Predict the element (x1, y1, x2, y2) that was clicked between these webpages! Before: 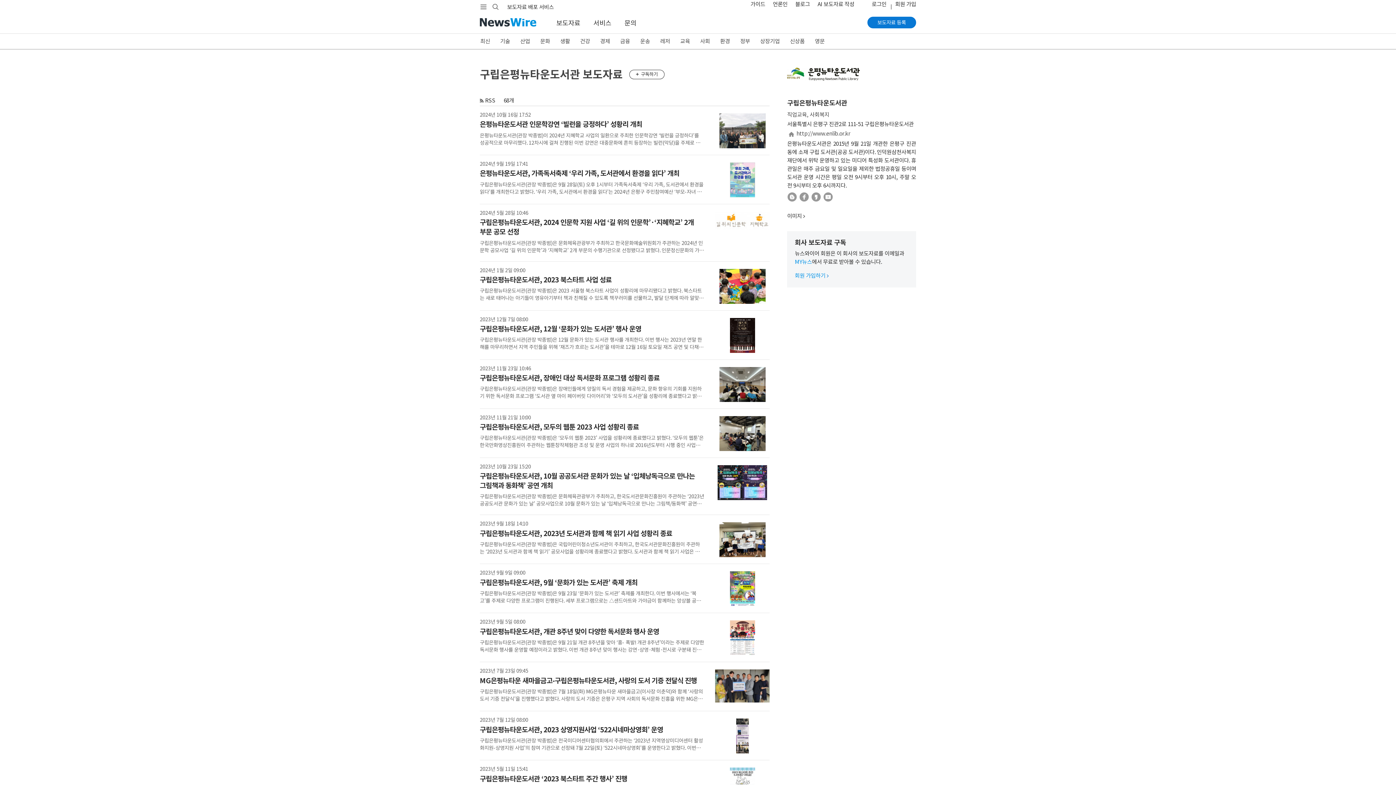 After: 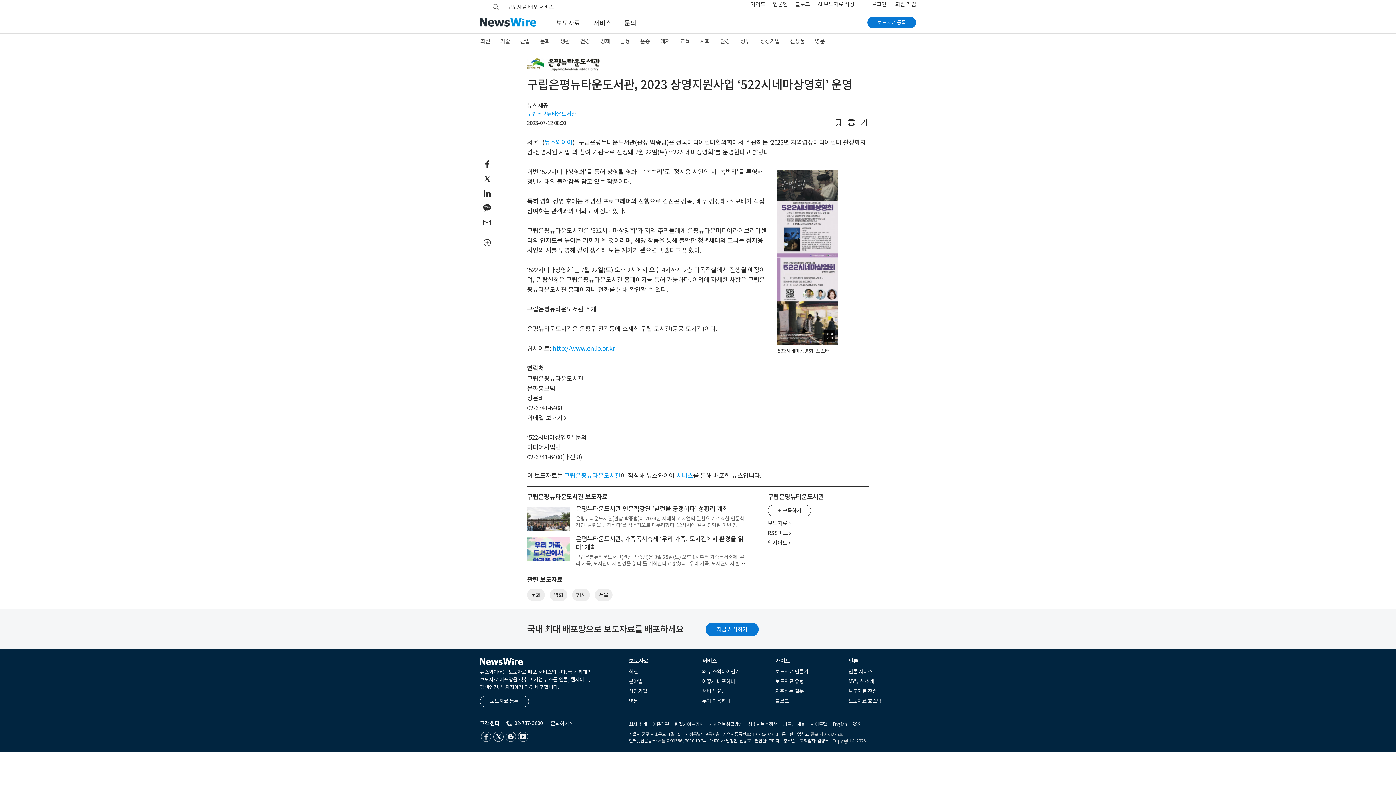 Action: bbox: (480, 737, 703, 758) label: 구립은평뉴타운도서관(관장 박종범)은 전국미디어센터협의회에서 주관하는 ‘2023년 지역영상미디어센터 활성화지원-상영지원 사업’의 참여 기관으로 선정돼 7월 22일(토) ‘522시네마상영회’를 운영한다고 밝혔다. 이번 ‘522시네마상영회’를 통해 상영될 영화는 ‘녹번...